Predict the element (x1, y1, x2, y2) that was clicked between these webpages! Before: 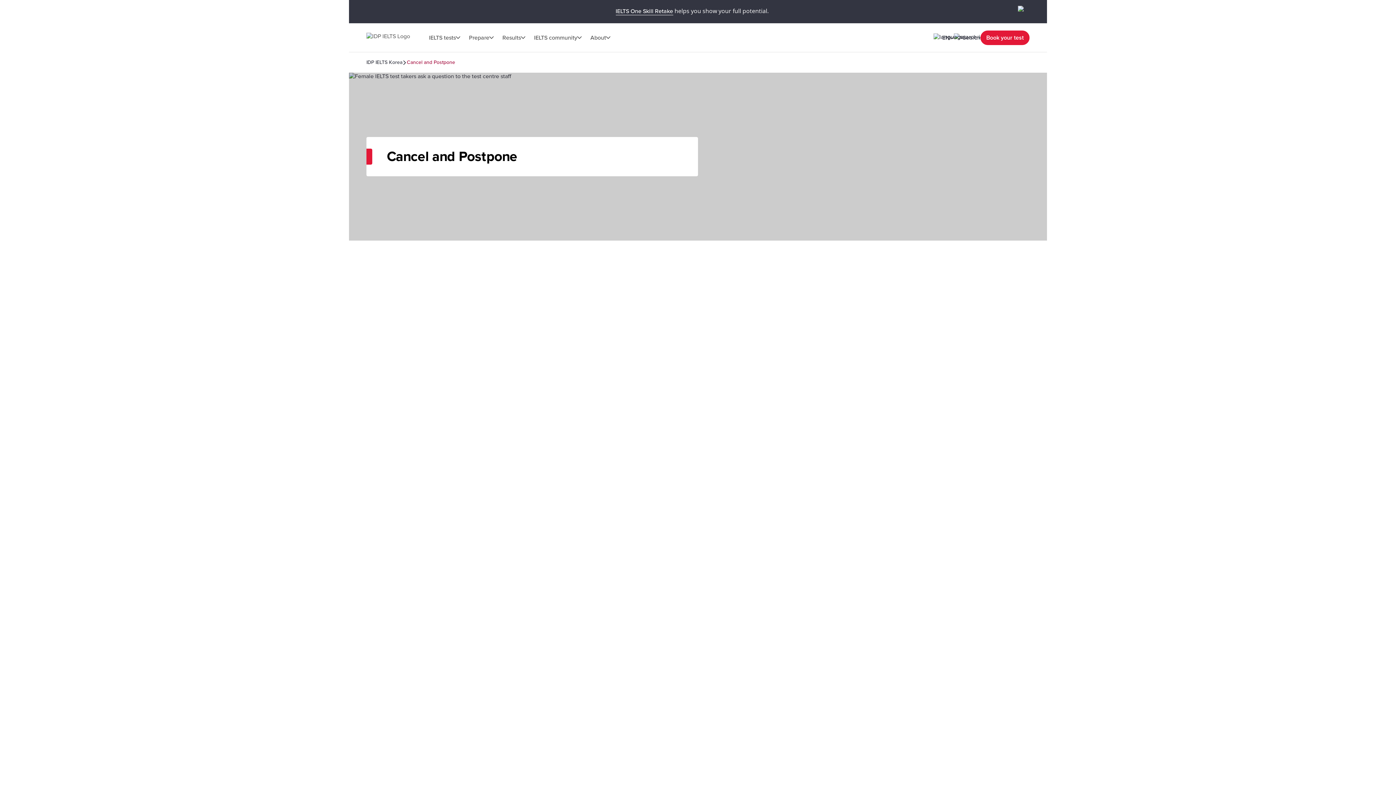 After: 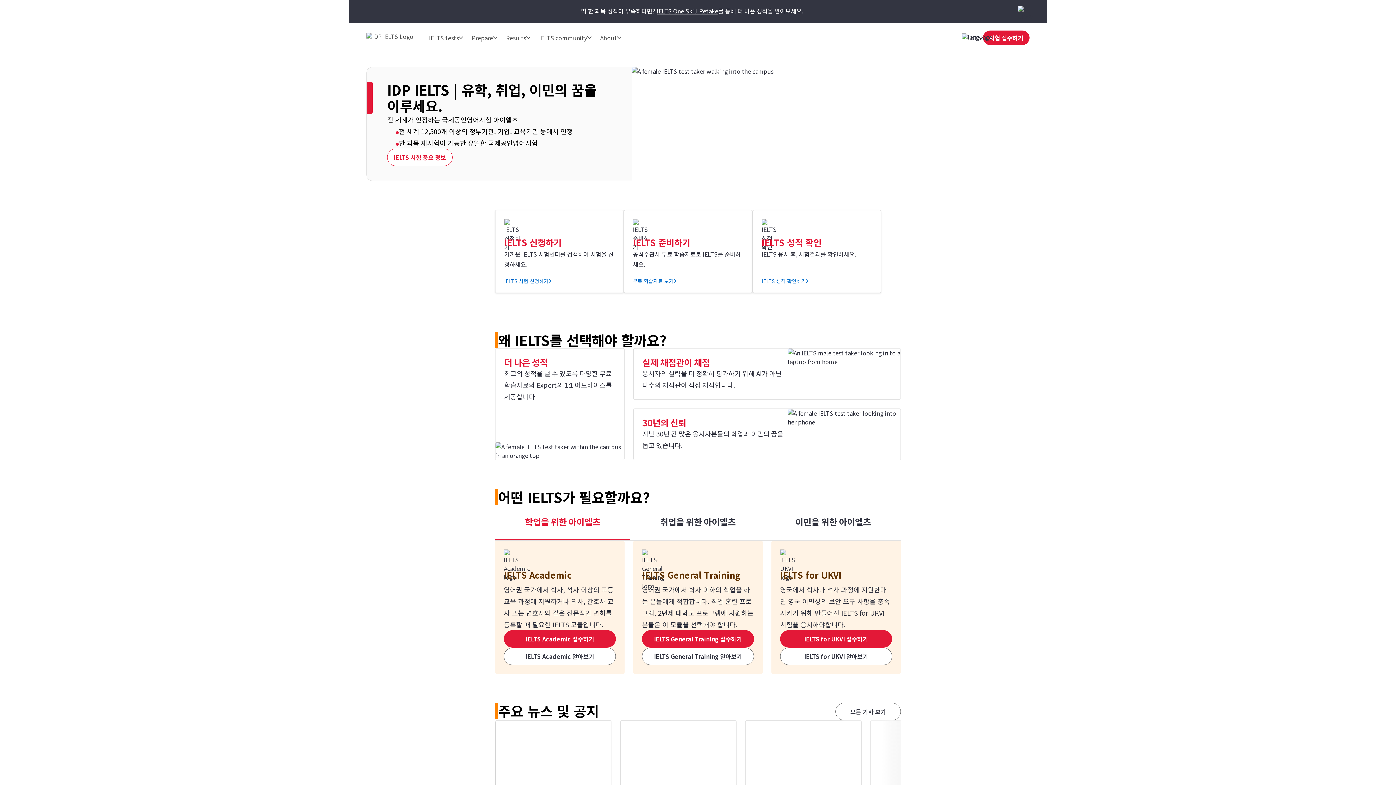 Action: bbox: (366, 59, 406, 65) label: IDP IELTS Korea